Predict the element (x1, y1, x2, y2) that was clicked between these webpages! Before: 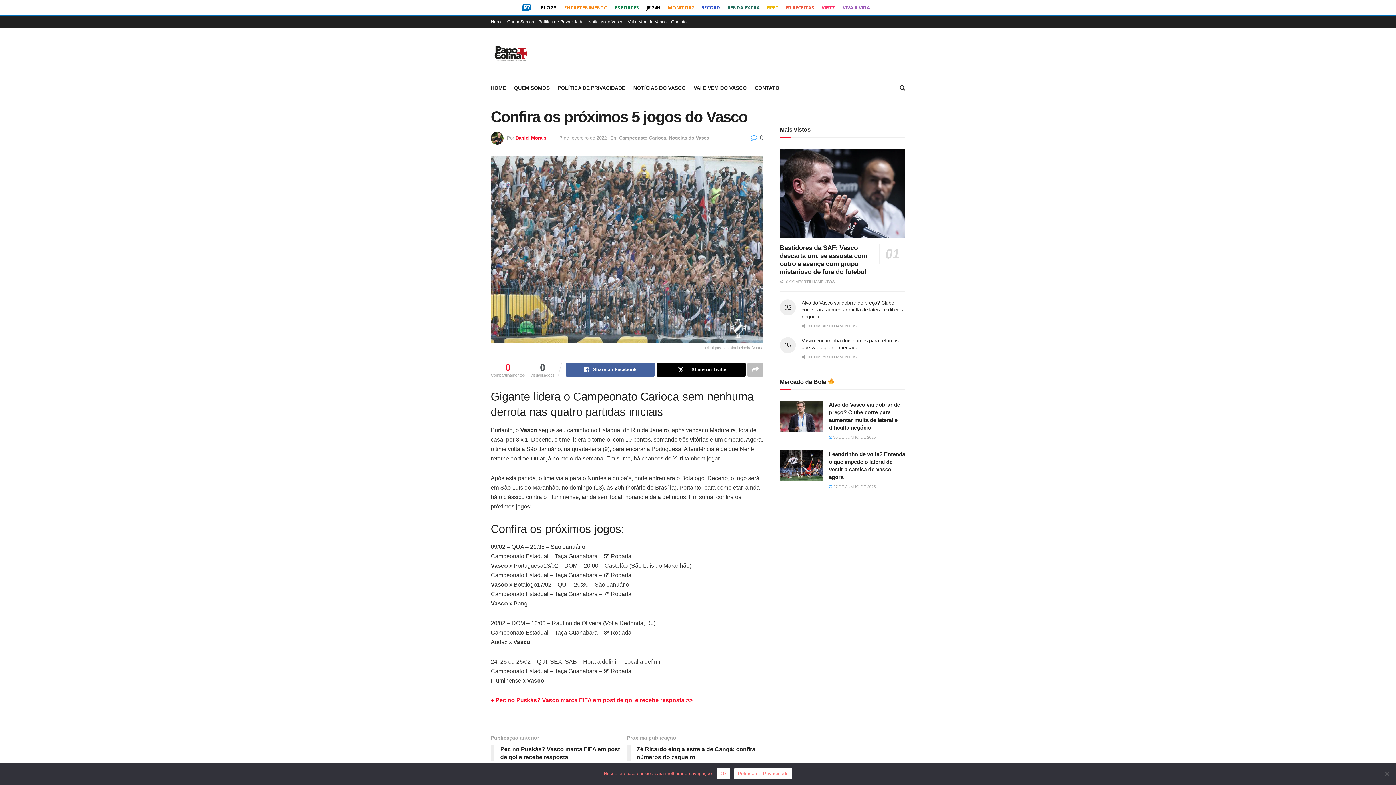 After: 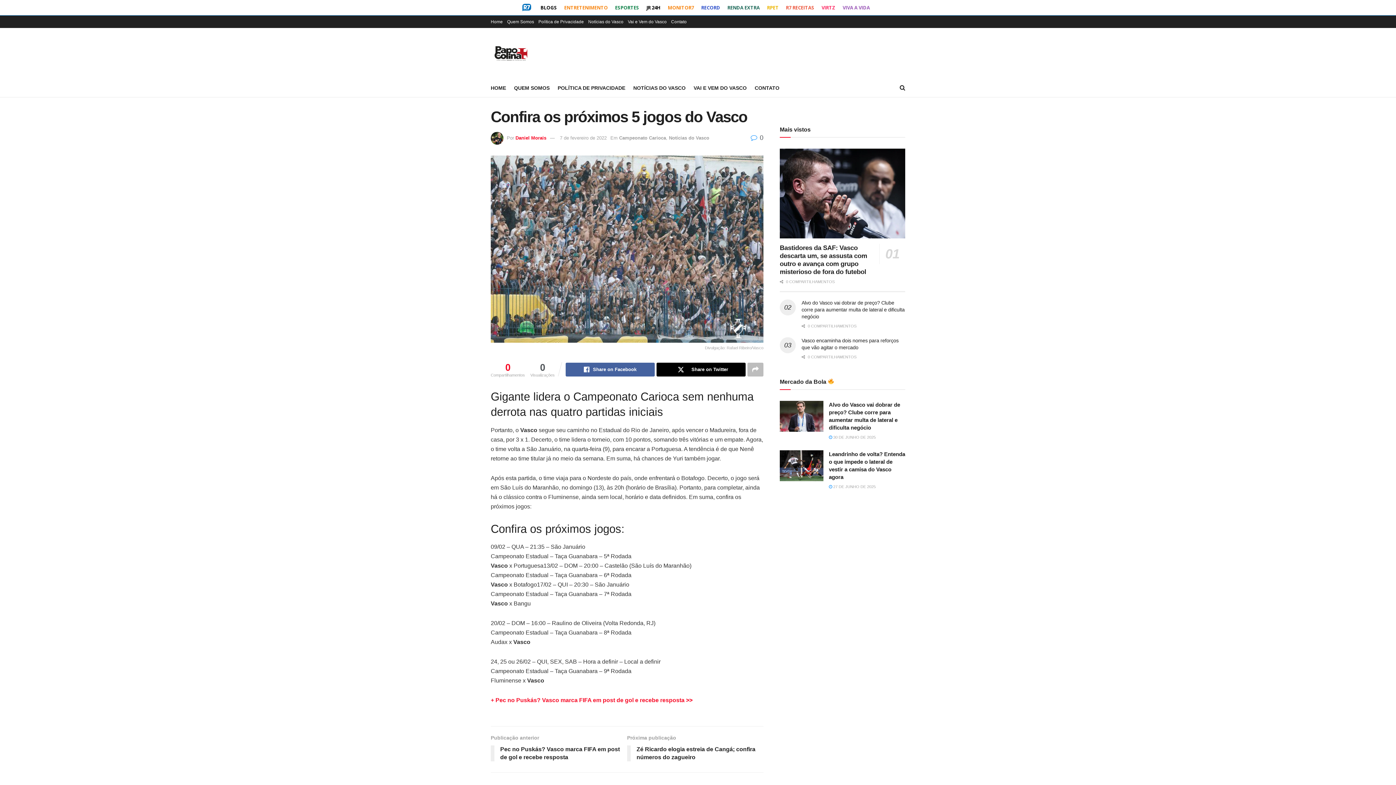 Action: bbox: (717, 768, 730, 779) label: Ok